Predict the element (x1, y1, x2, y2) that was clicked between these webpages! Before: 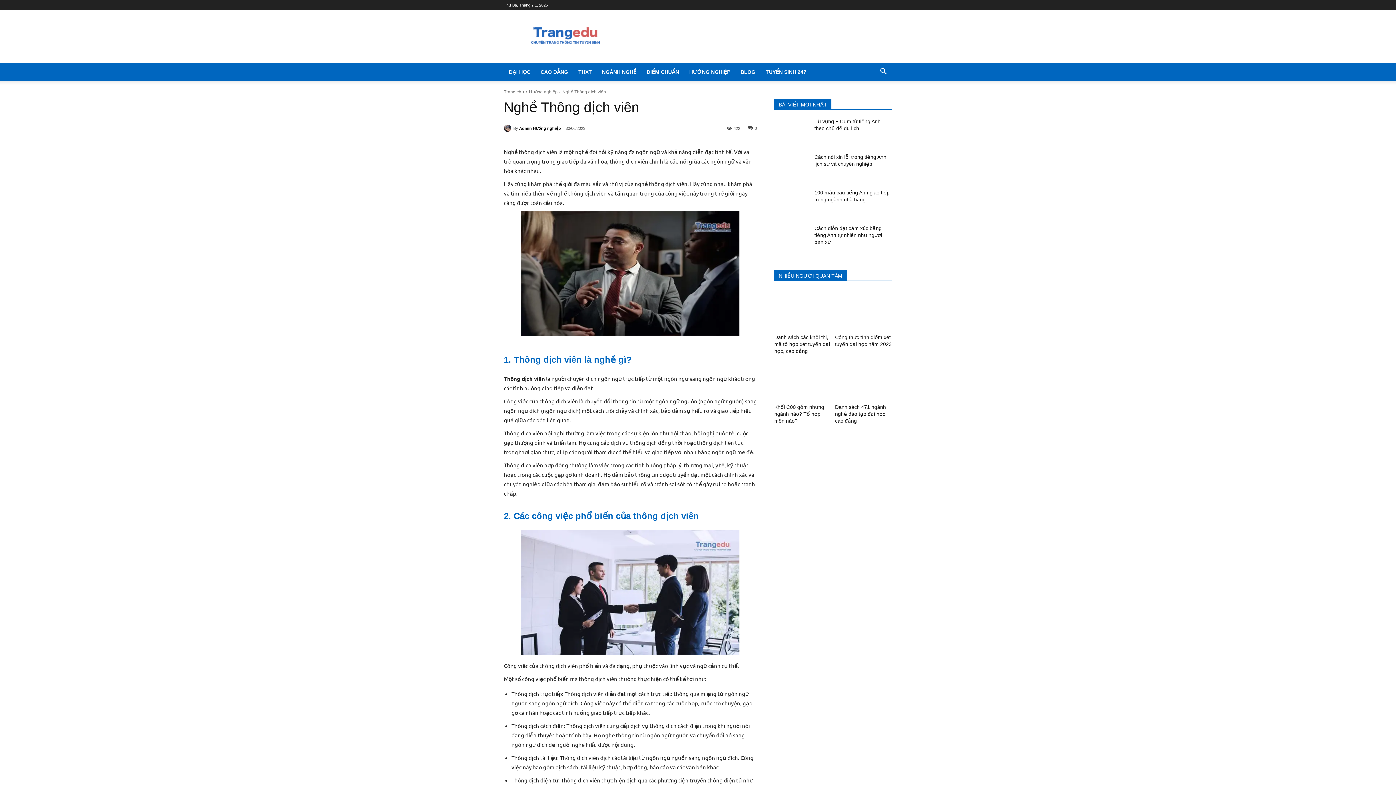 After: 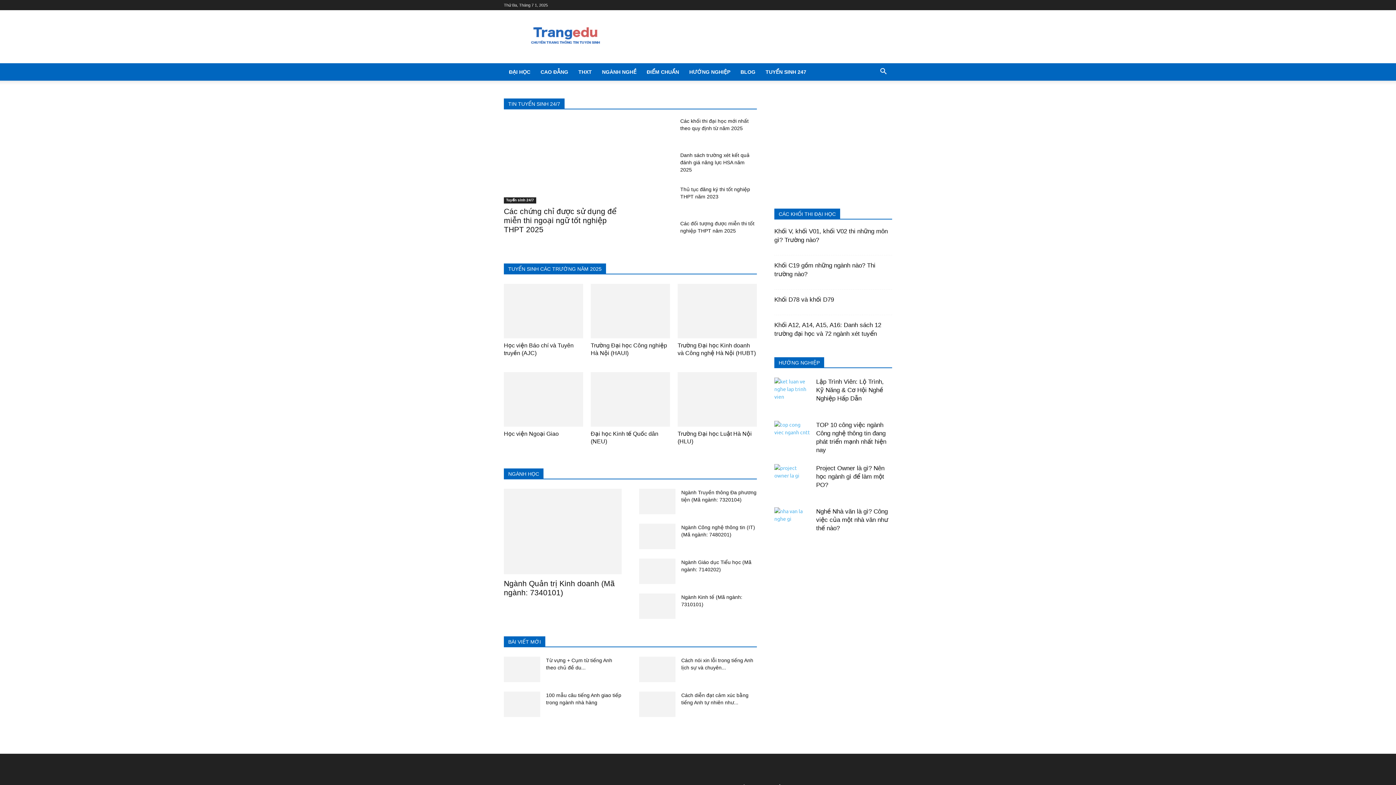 Action: label: Admin Hướng nghiệp bbox: (519, 122, 561, 133)